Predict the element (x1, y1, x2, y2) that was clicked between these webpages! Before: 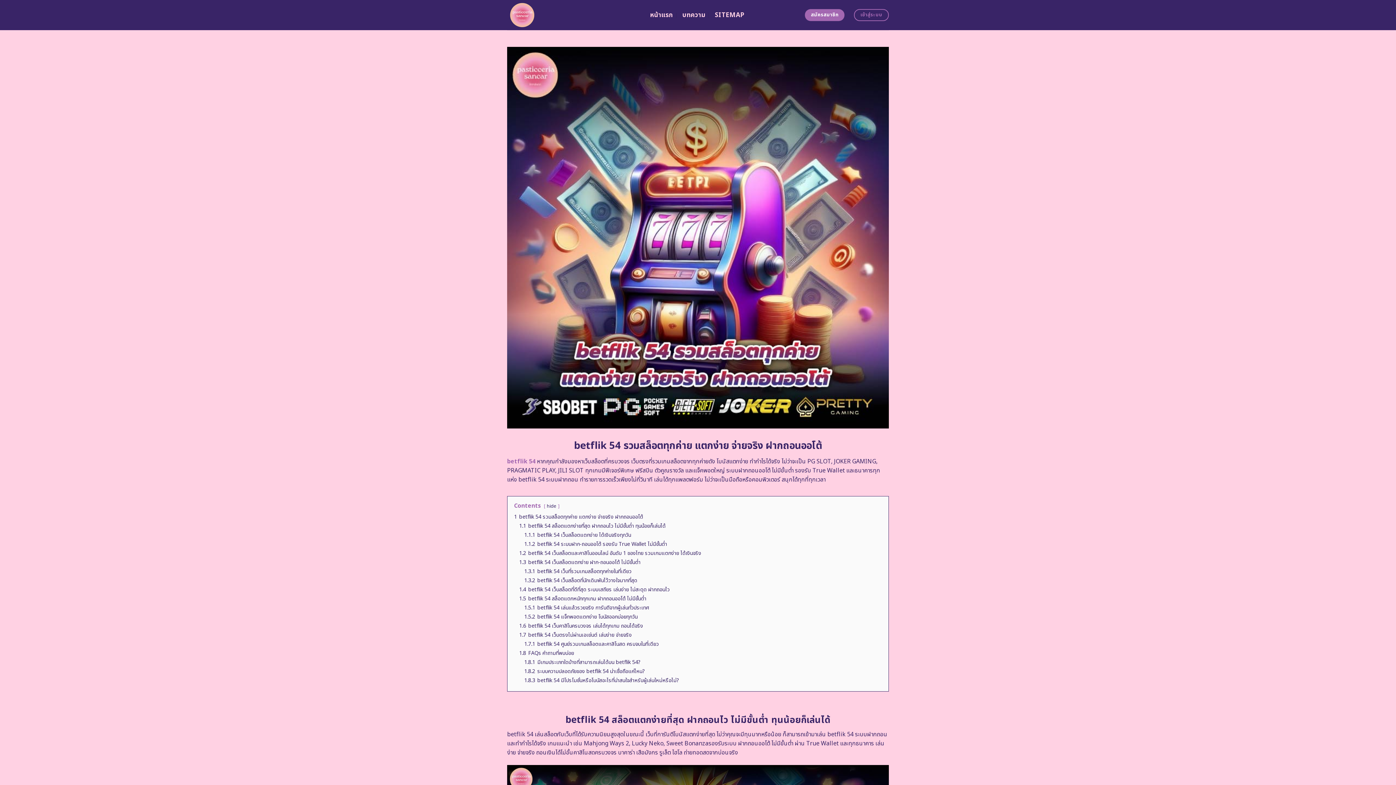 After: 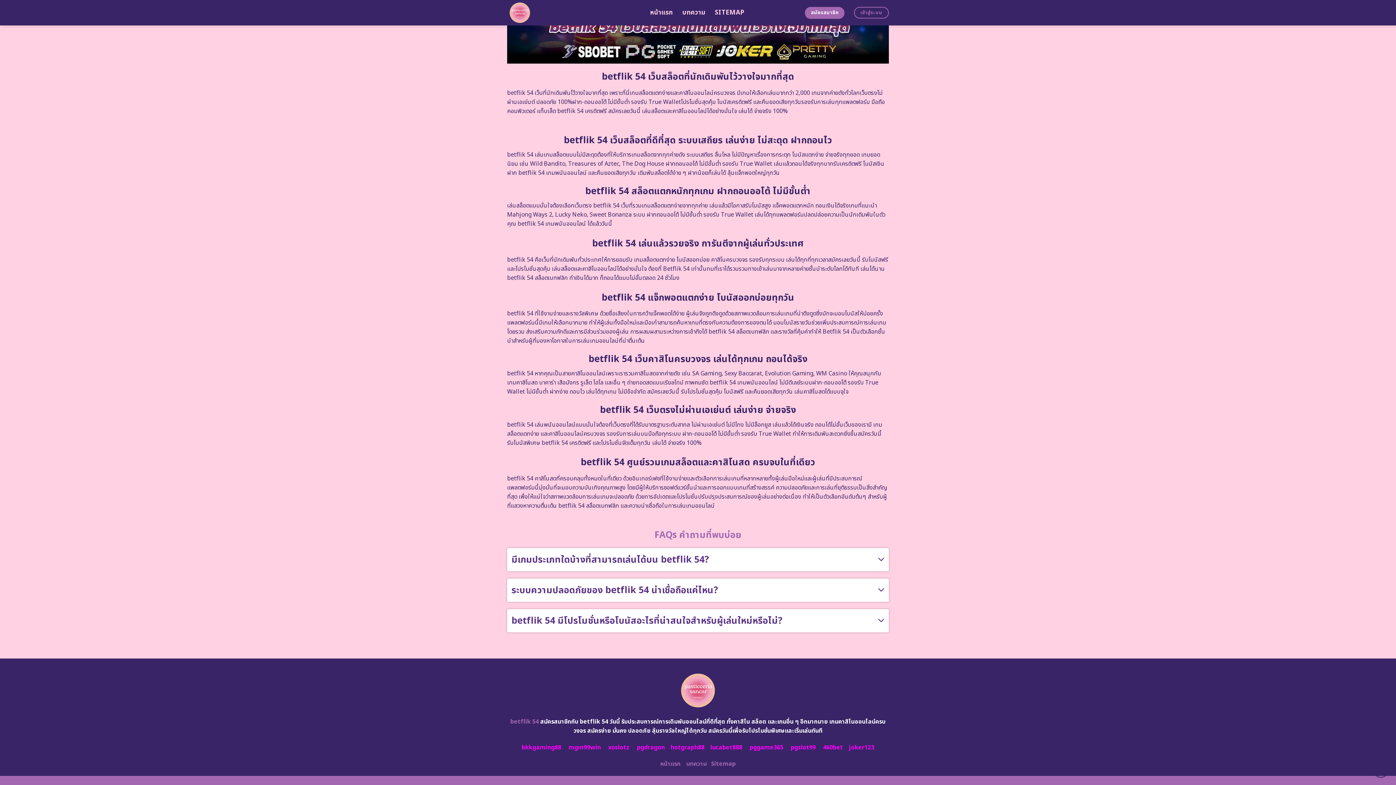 Action: bbox: (524, 676, 679, 684) label: 1.8.3 betflik 54 มีโปรโมชั่นหรือโบนัสอะไรที่น่าสนใจสำหรับผู้เล่นใหม่หรือไม่?